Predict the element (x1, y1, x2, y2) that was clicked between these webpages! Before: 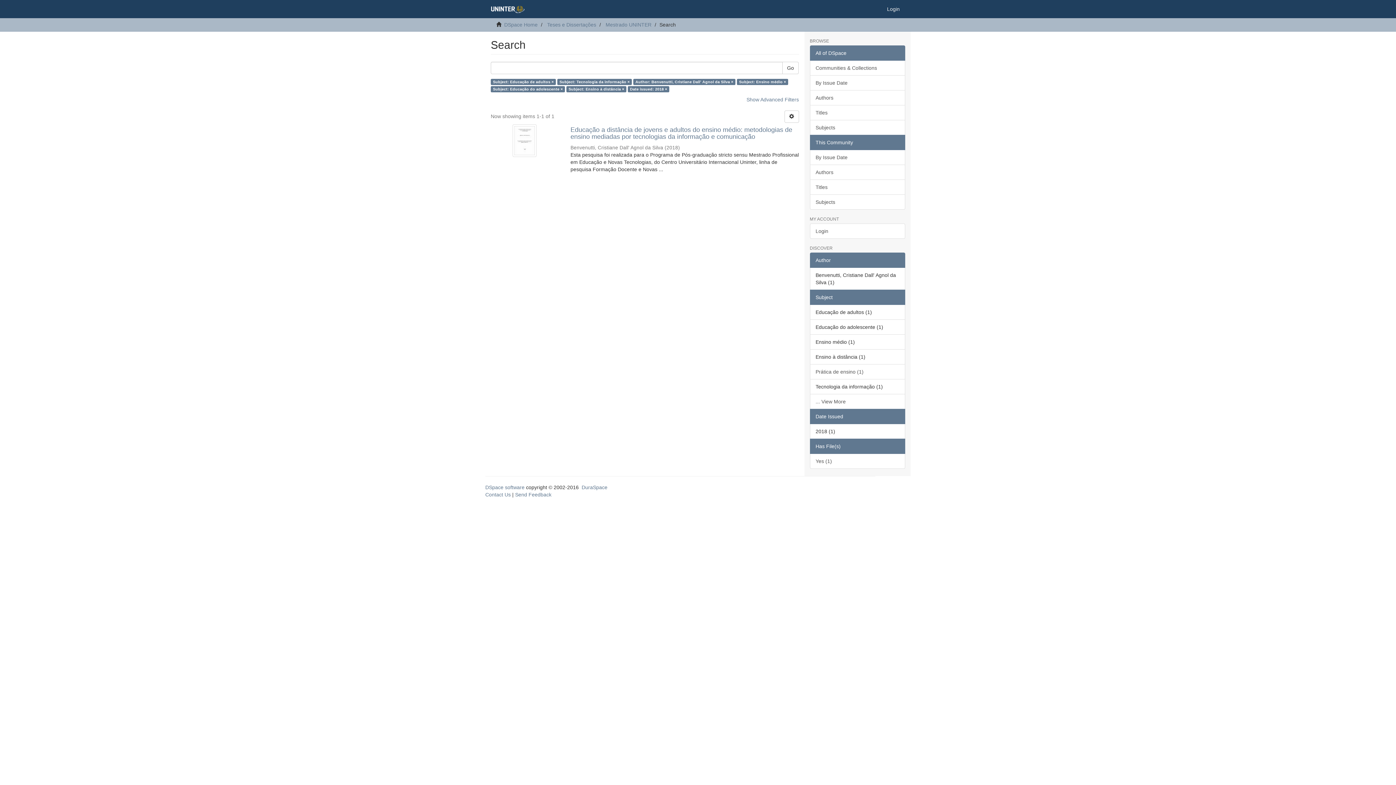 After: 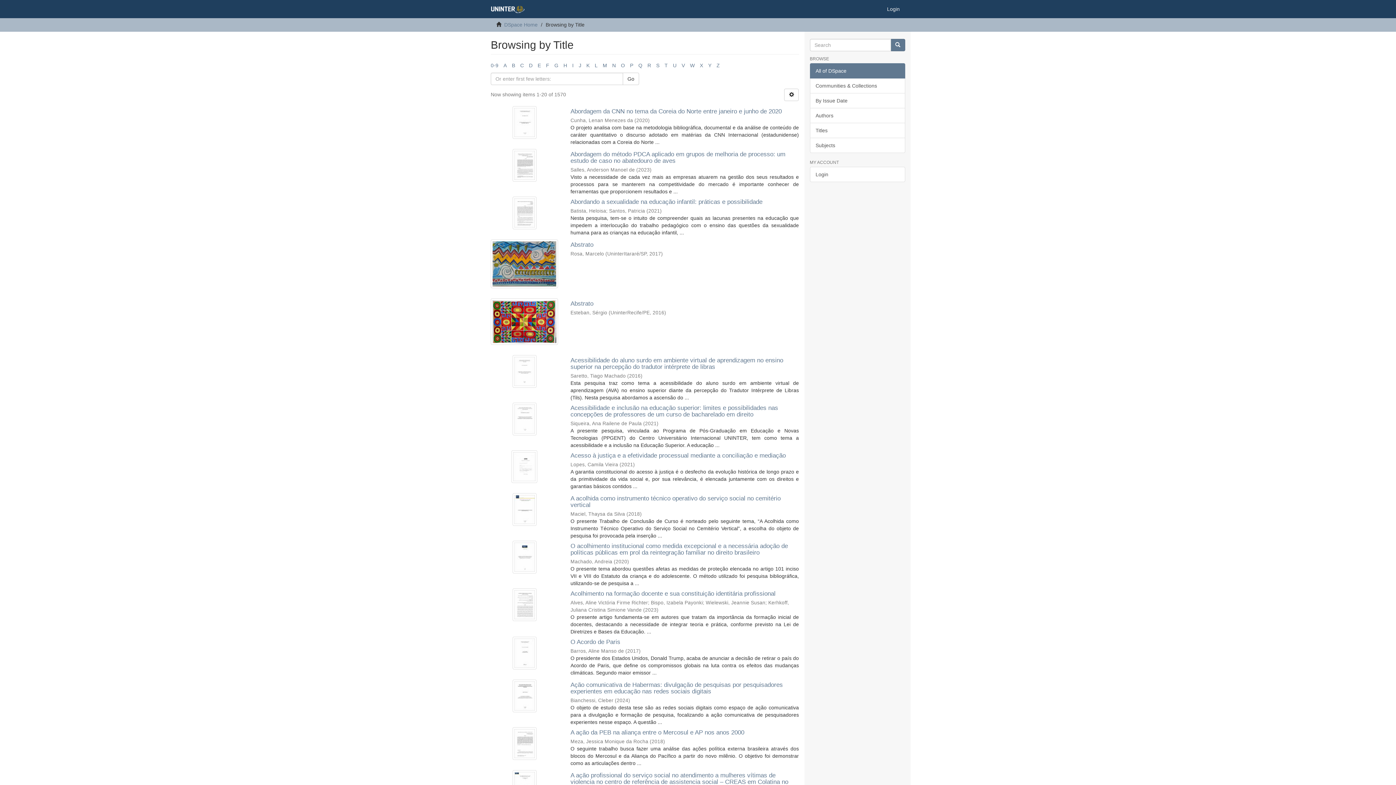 Action: label: Titles bbox: (810, 105, 905, 120)